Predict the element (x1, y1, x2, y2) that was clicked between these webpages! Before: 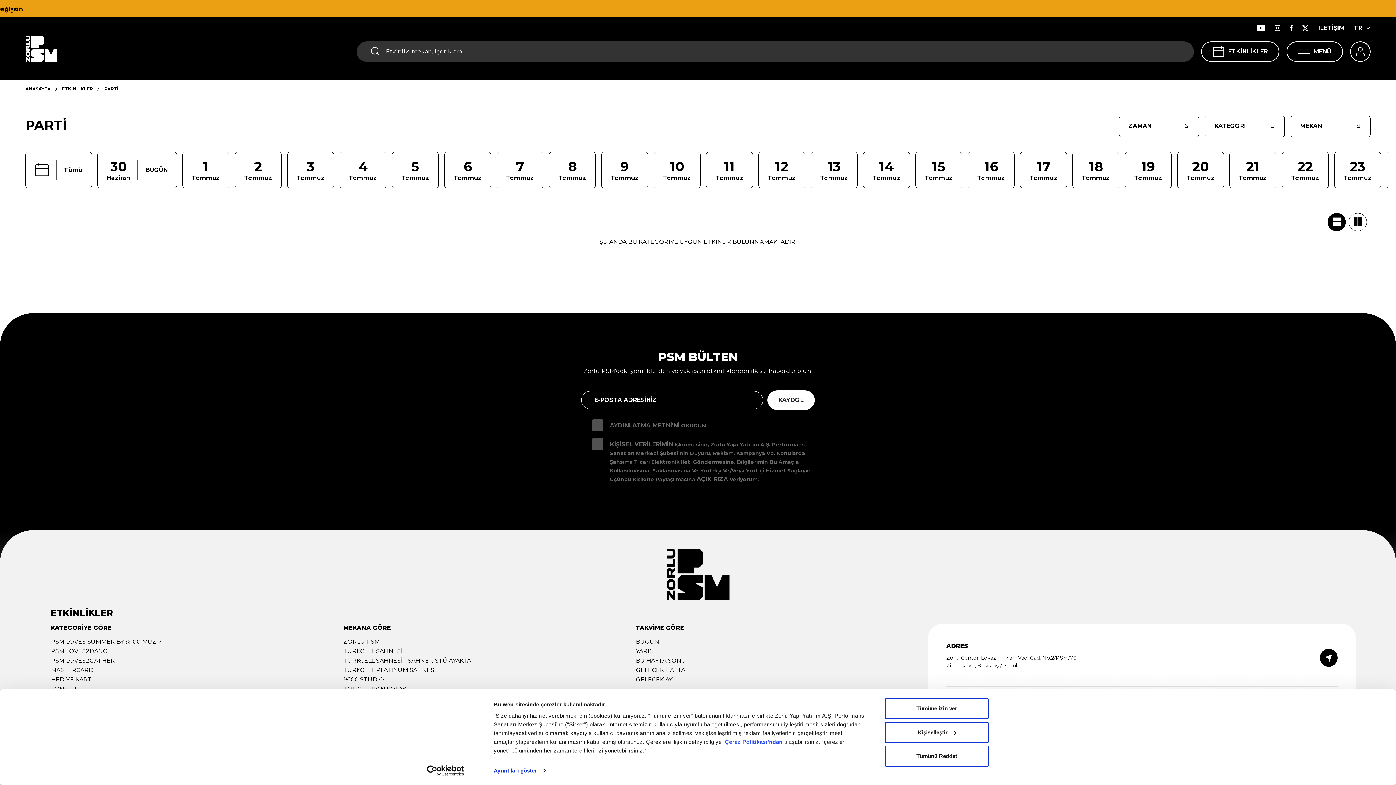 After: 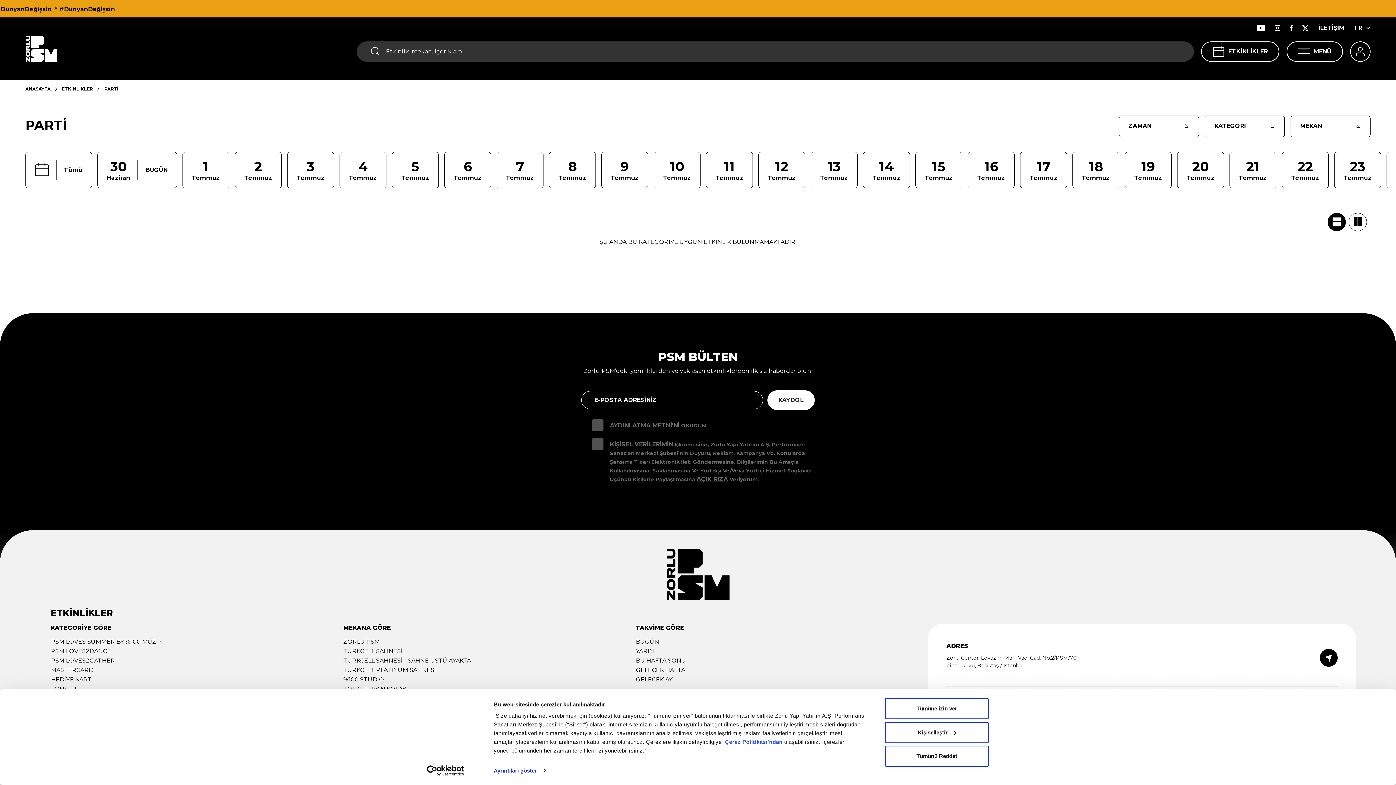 Action: bbox: (1328, 213, 1346, 231)